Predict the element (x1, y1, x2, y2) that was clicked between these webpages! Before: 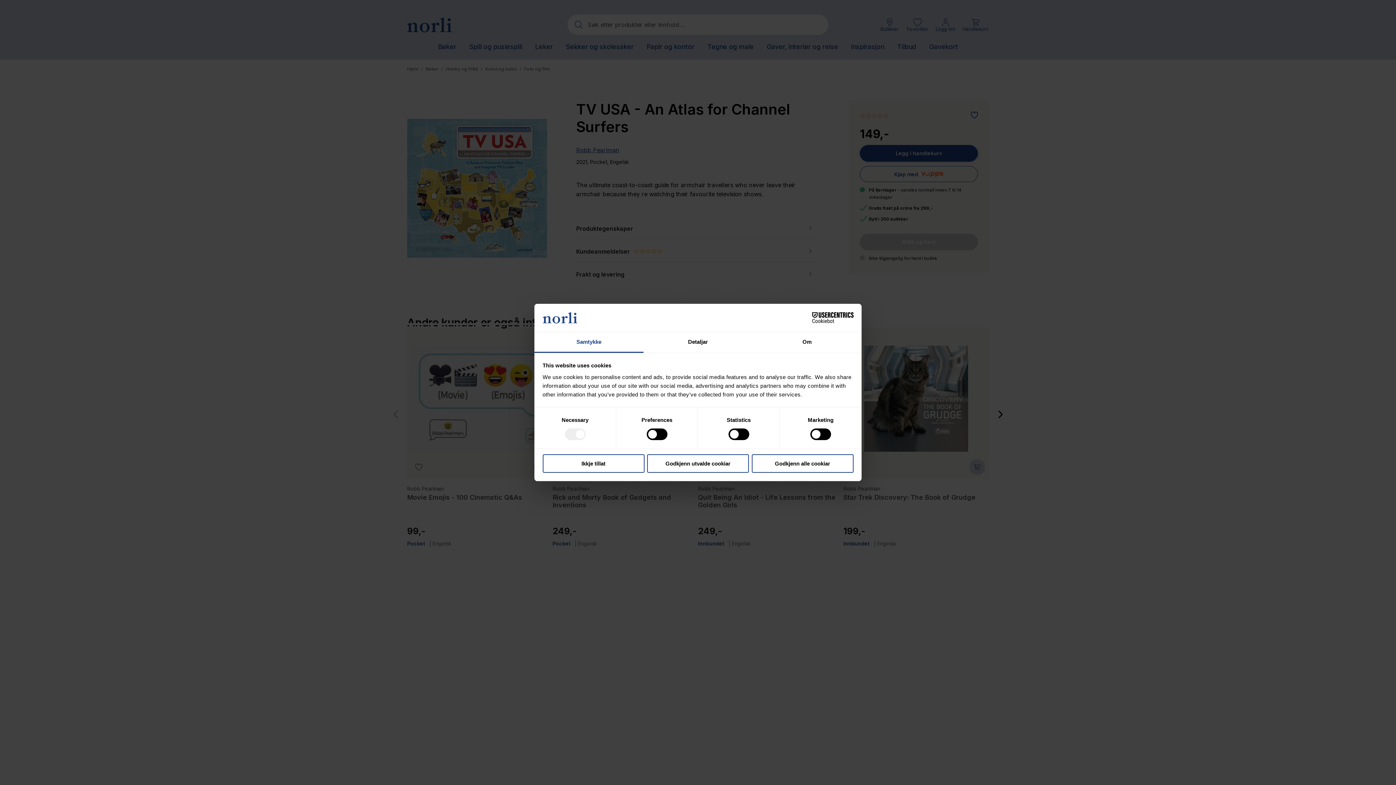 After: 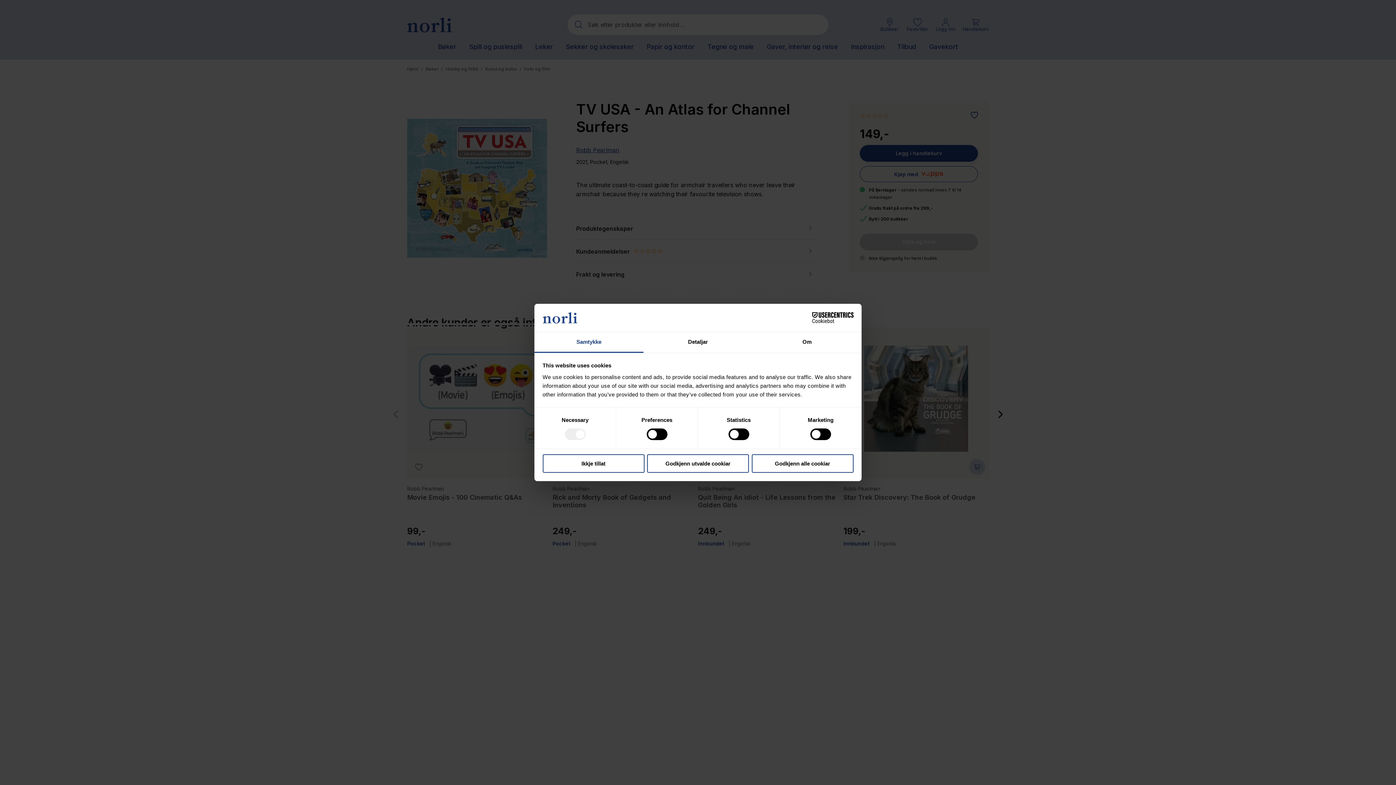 Action: bbox: (534, 332, 643, 353) label: Samtykke